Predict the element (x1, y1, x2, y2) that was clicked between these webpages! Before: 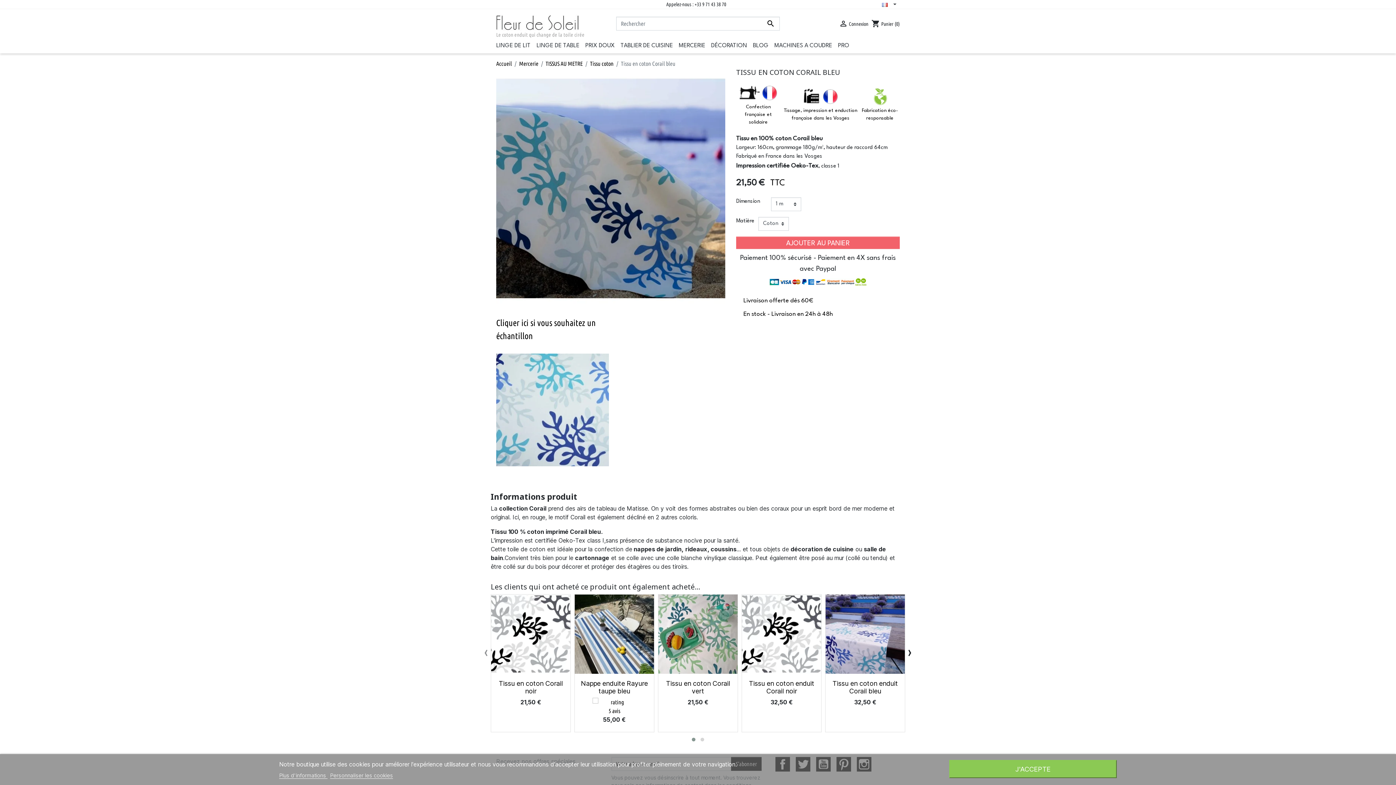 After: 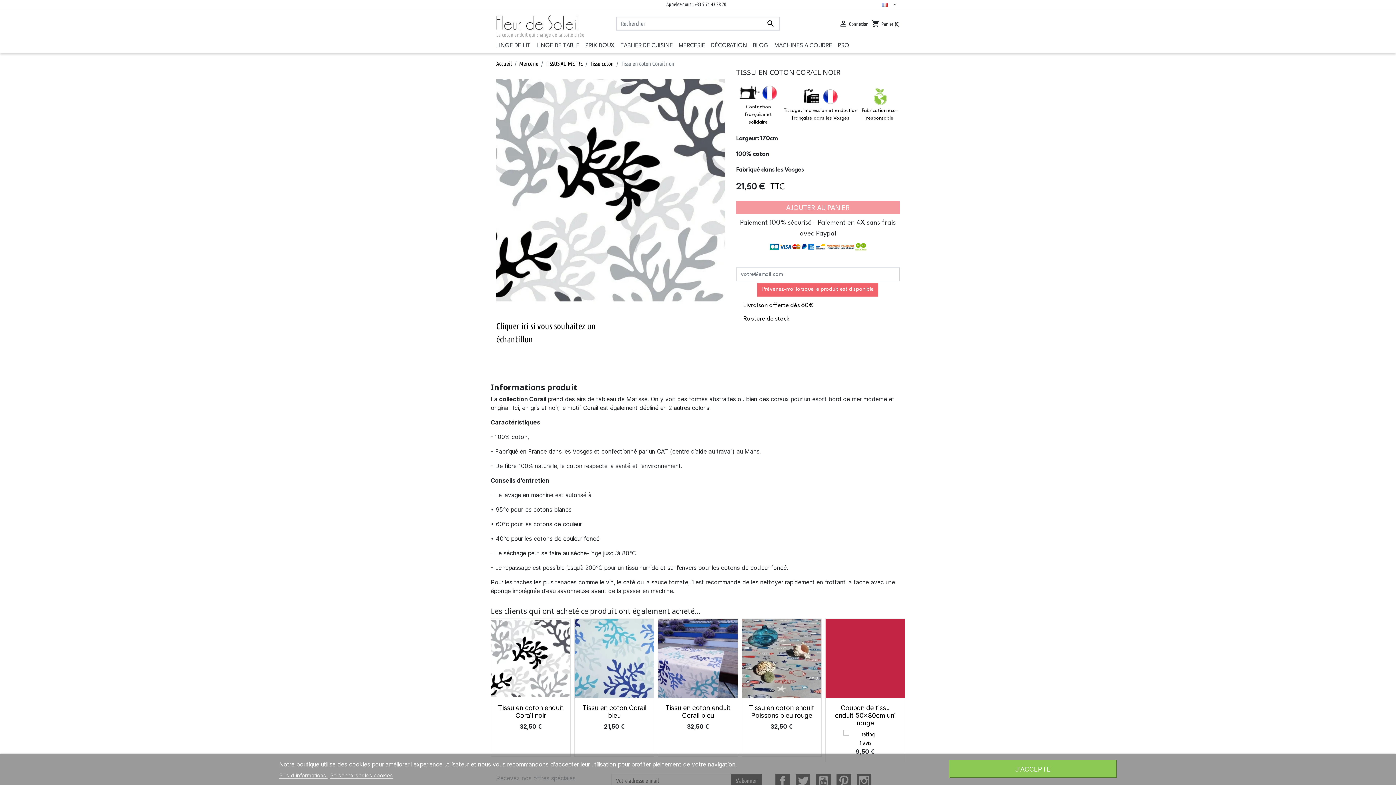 Action: label: Tissu en coton Corail noir bbox: (498, 679, 562, 695)